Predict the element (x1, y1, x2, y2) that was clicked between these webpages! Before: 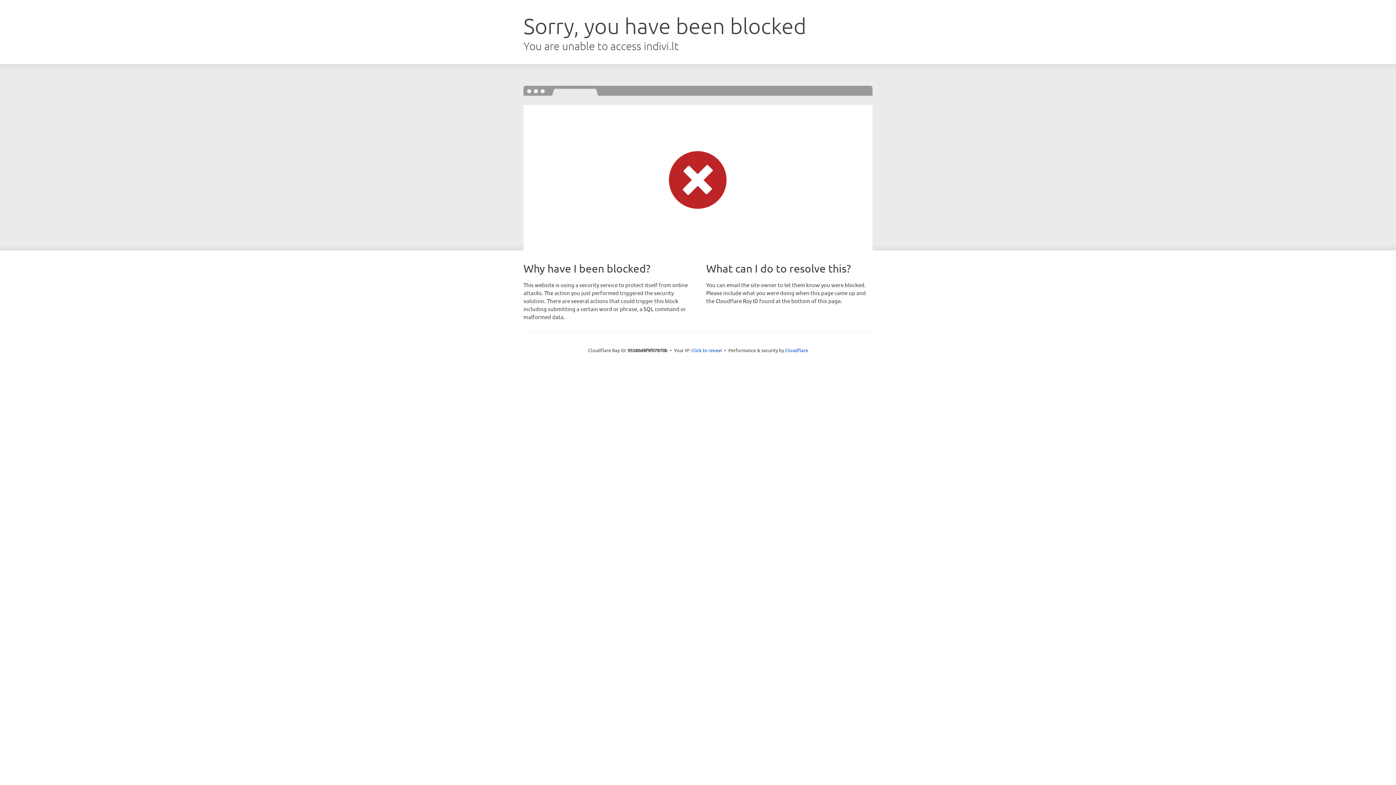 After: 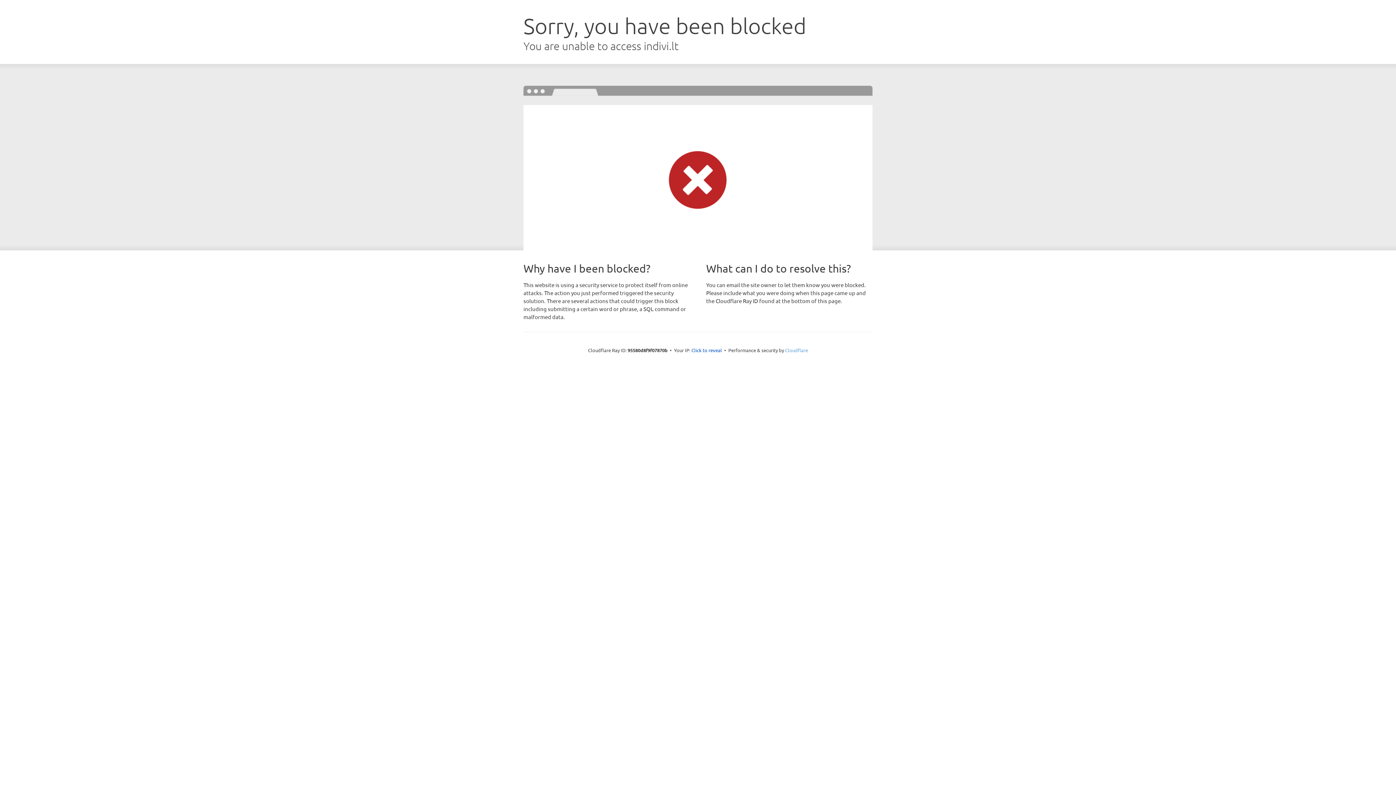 Action: label: Cloudflare bbox: (785, 347, 808, 353)